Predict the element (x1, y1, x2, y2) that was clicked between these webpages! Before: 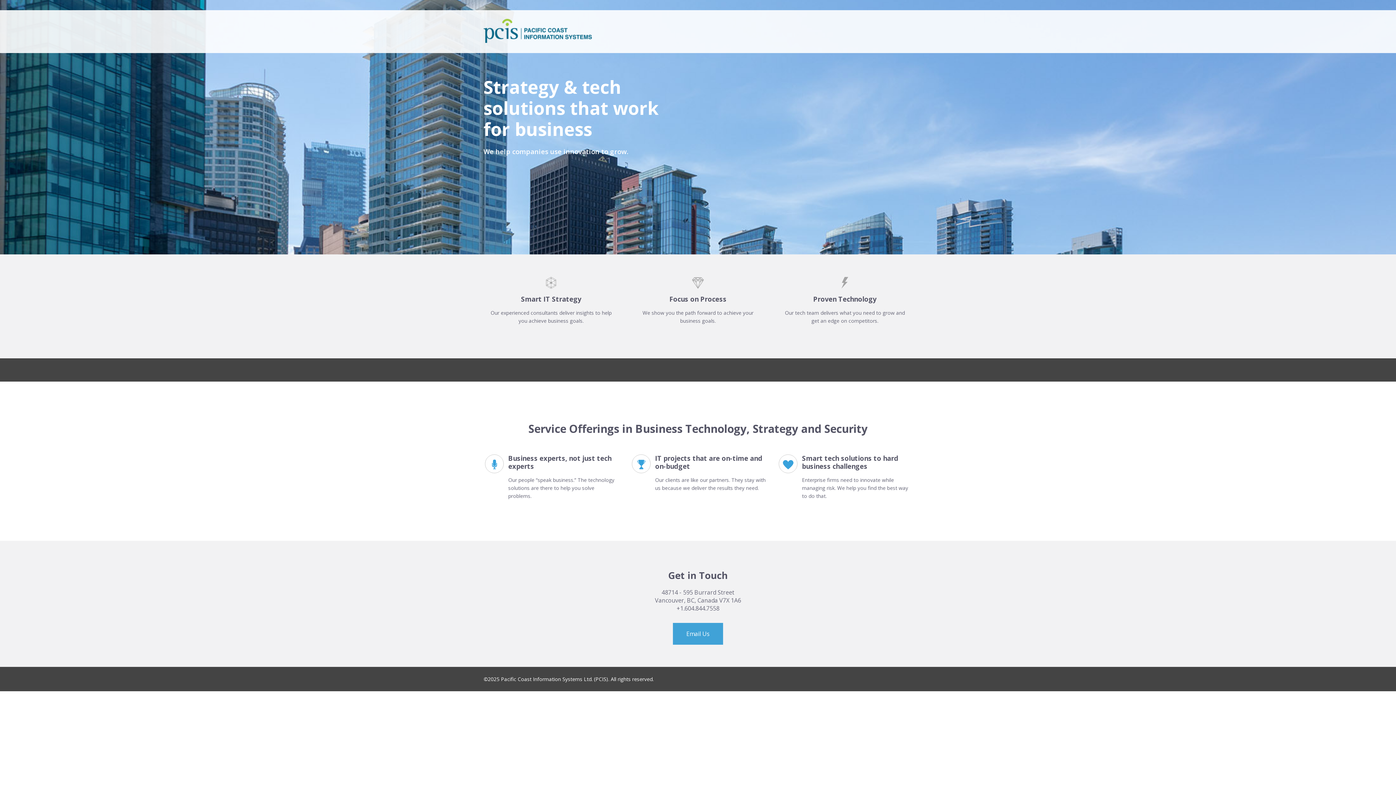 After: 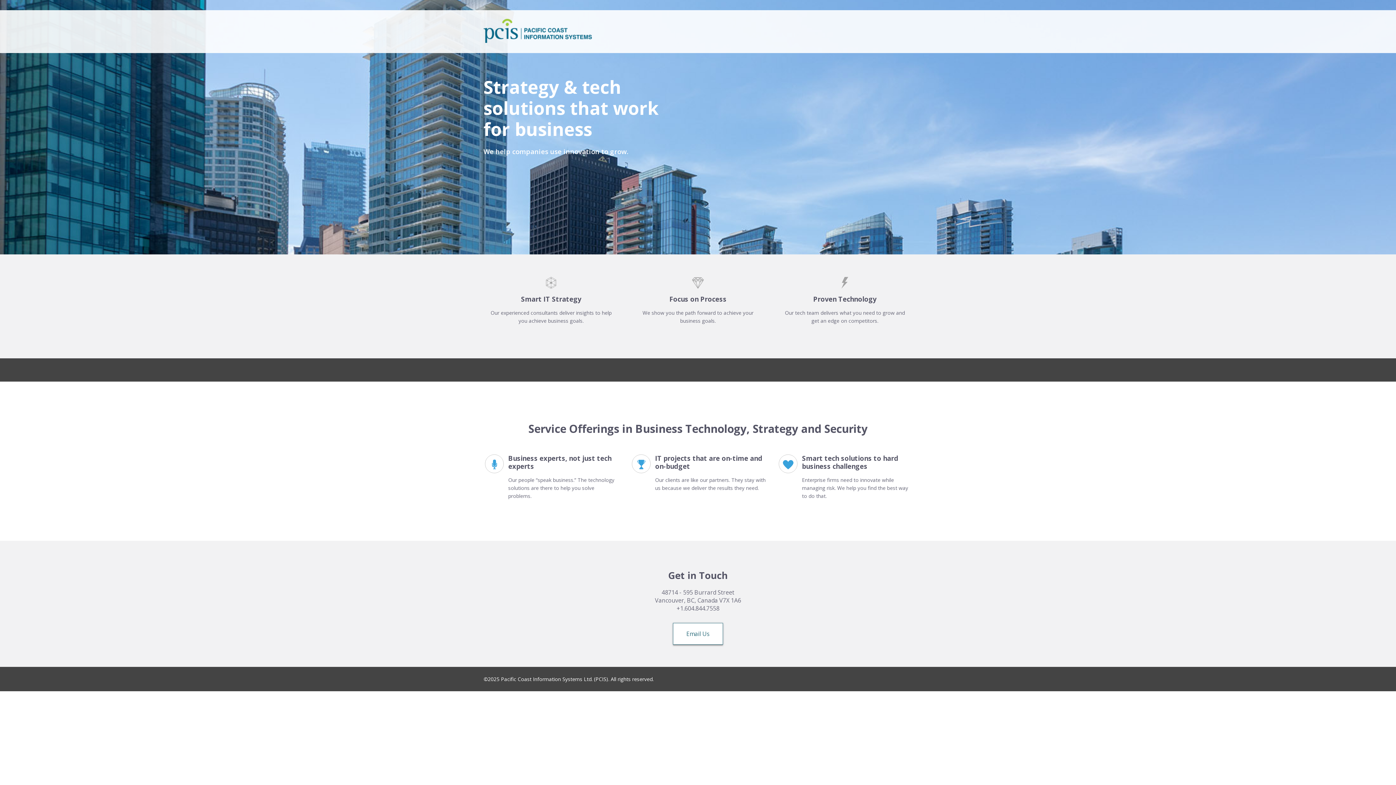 Action: label: Email Us bbox: (673, 623, 723, 645)